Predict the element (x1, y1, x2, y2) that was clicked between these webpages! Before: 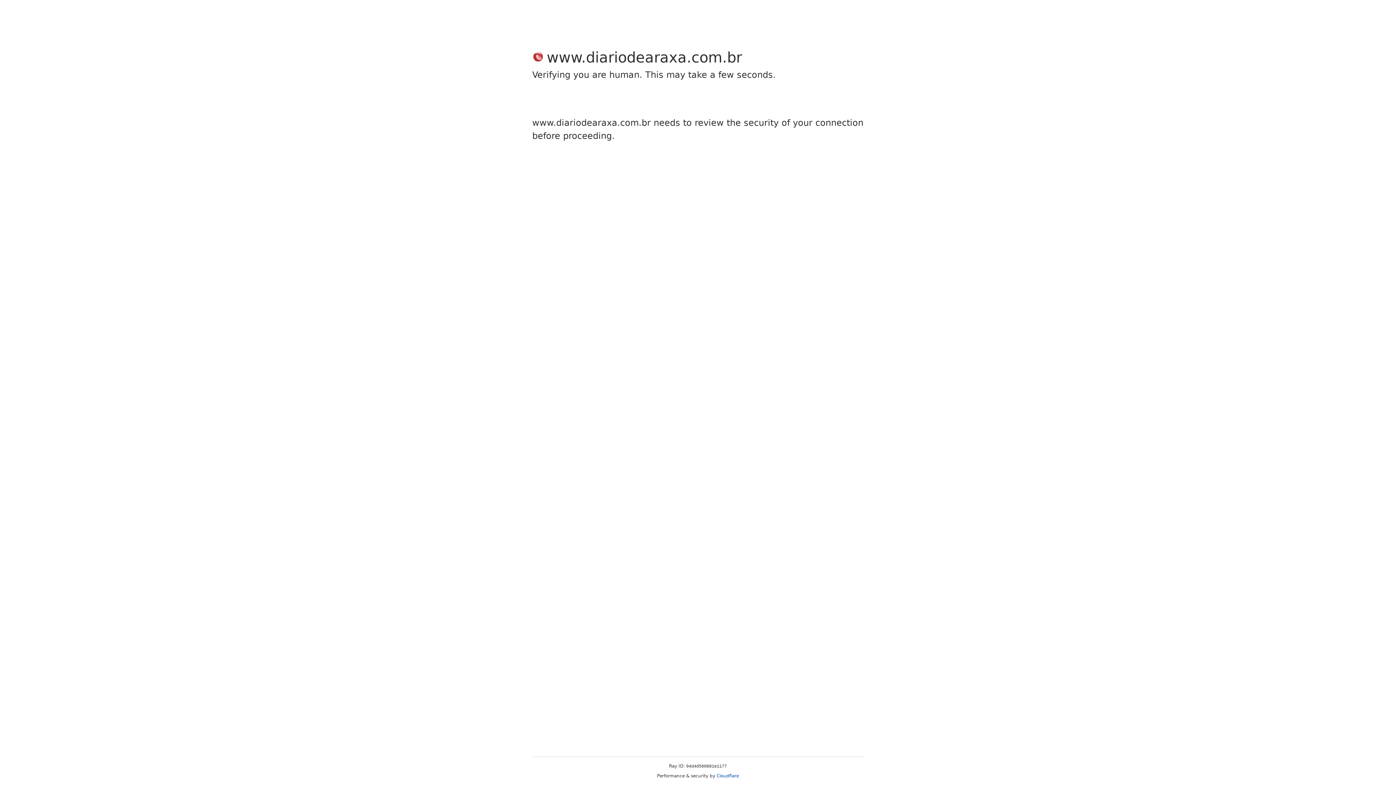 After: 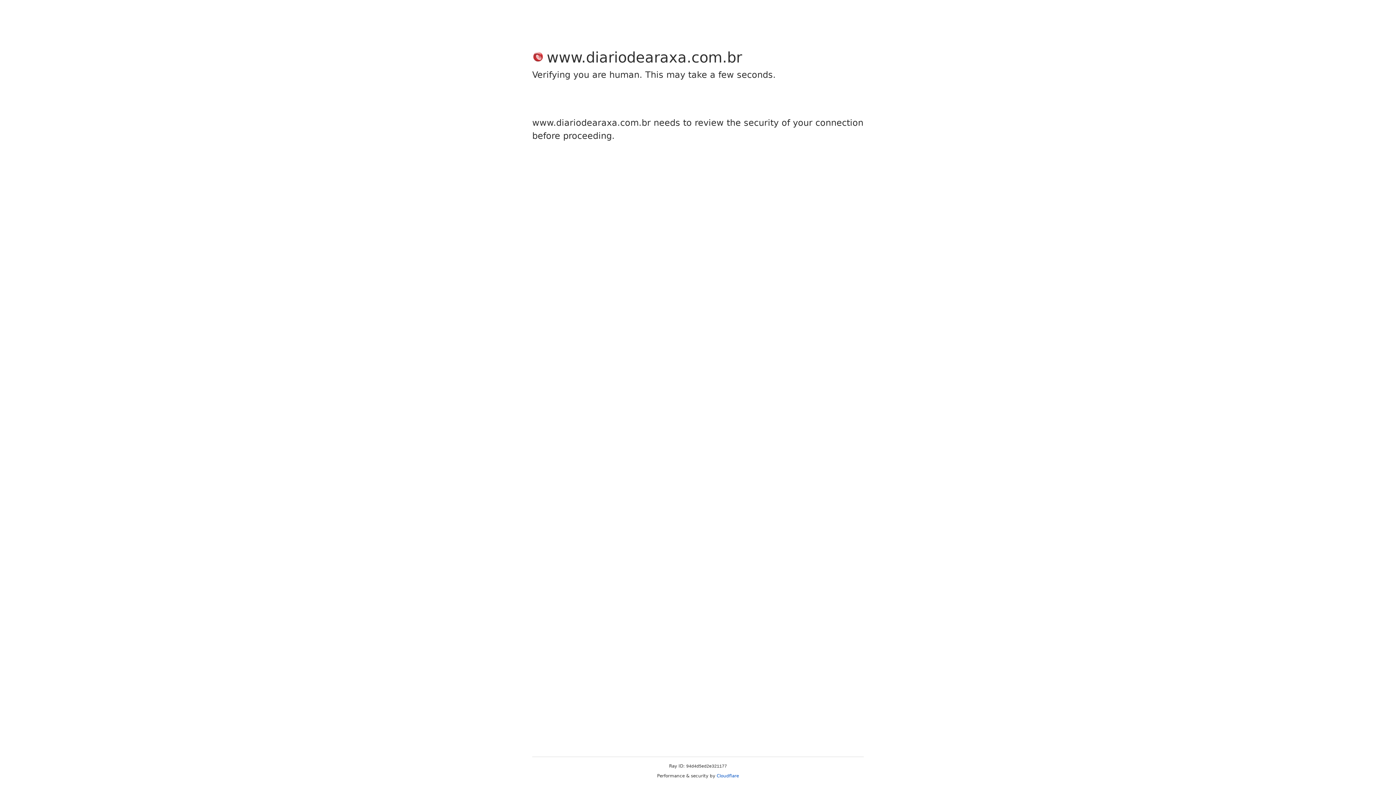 Action: label: Cloudflare bbox: (716, 773, 739, 778)